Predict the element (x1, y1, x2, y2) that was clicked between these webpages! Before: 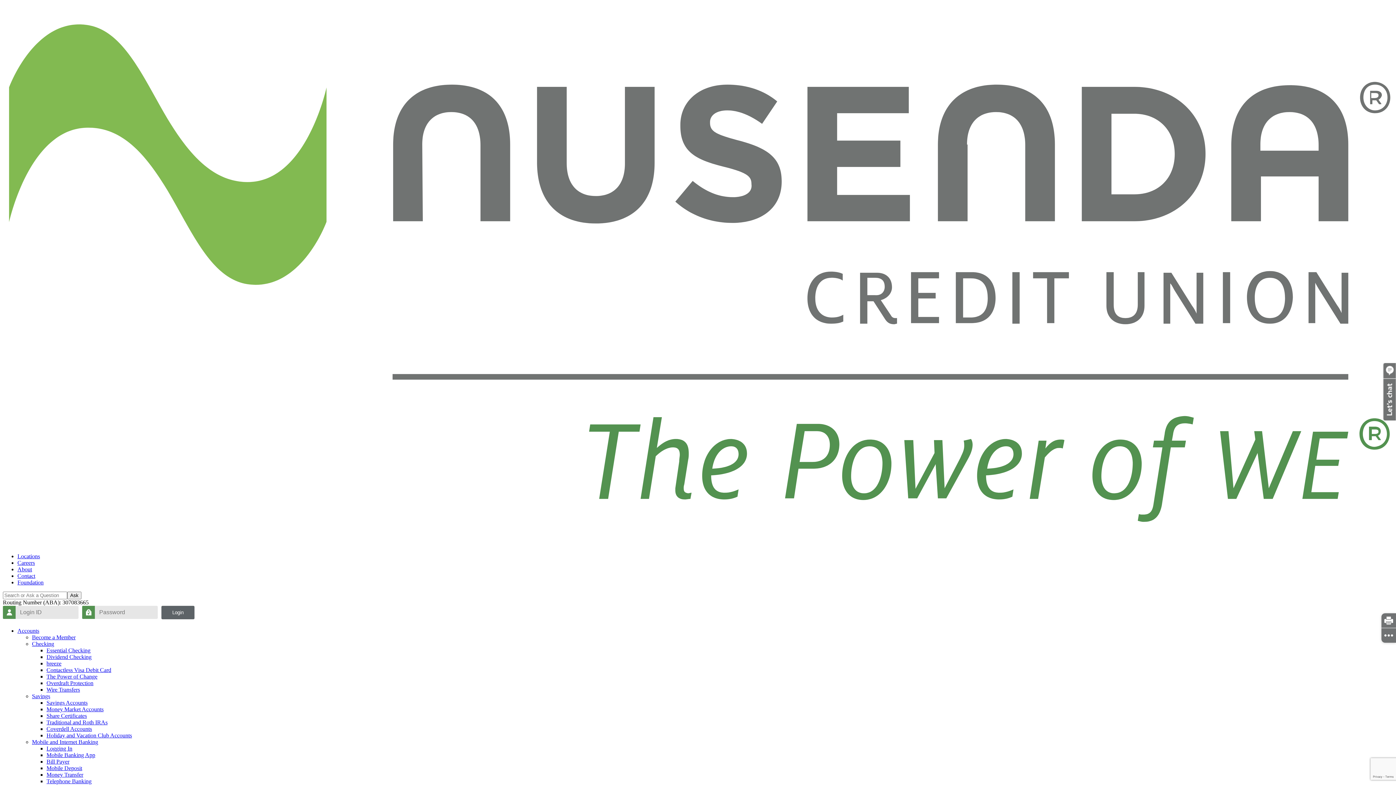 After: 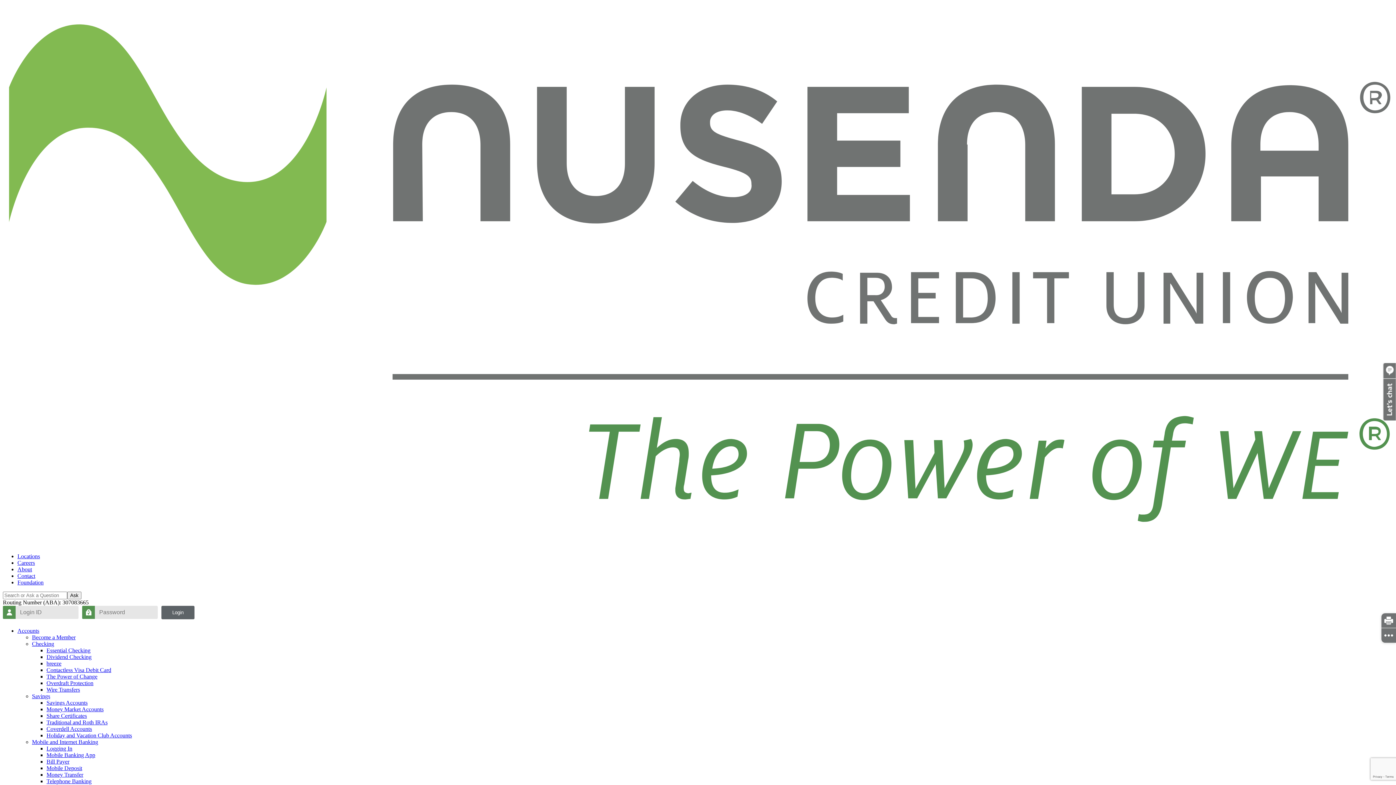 Action: bbox: (46, 647, 90, 653) label: Essential Checking